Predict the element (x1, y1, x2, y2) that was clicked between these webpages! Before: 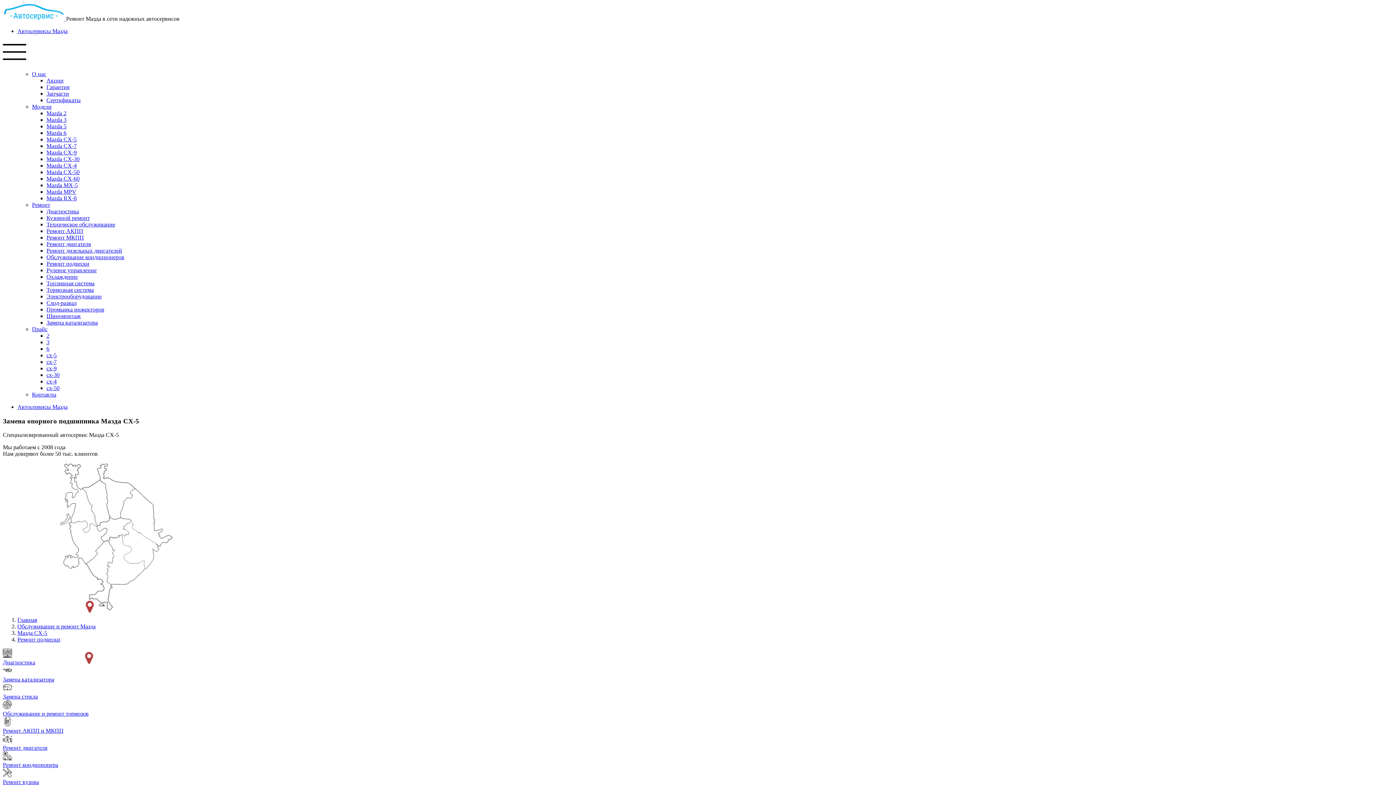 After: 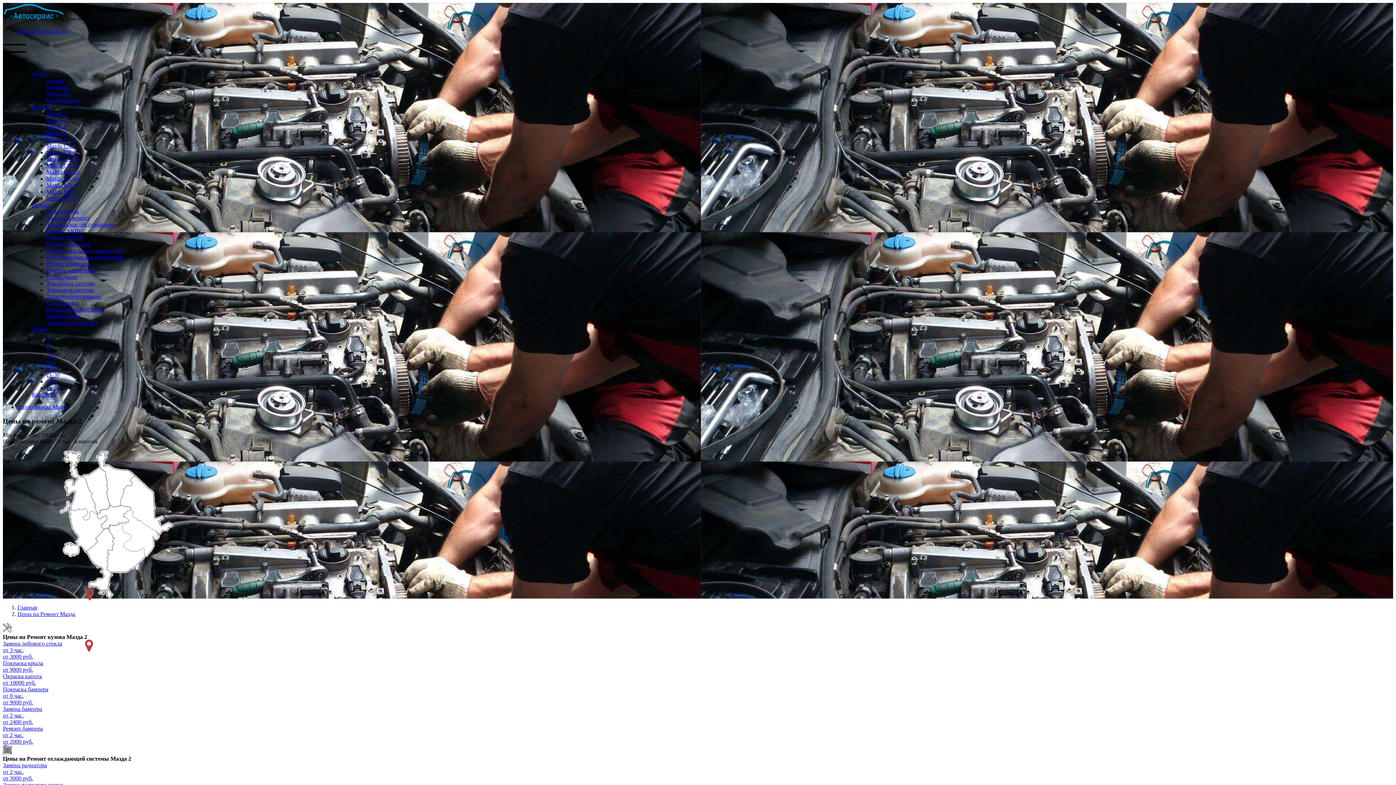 Action: bbox: (46, 332, 49, 338) label: 2